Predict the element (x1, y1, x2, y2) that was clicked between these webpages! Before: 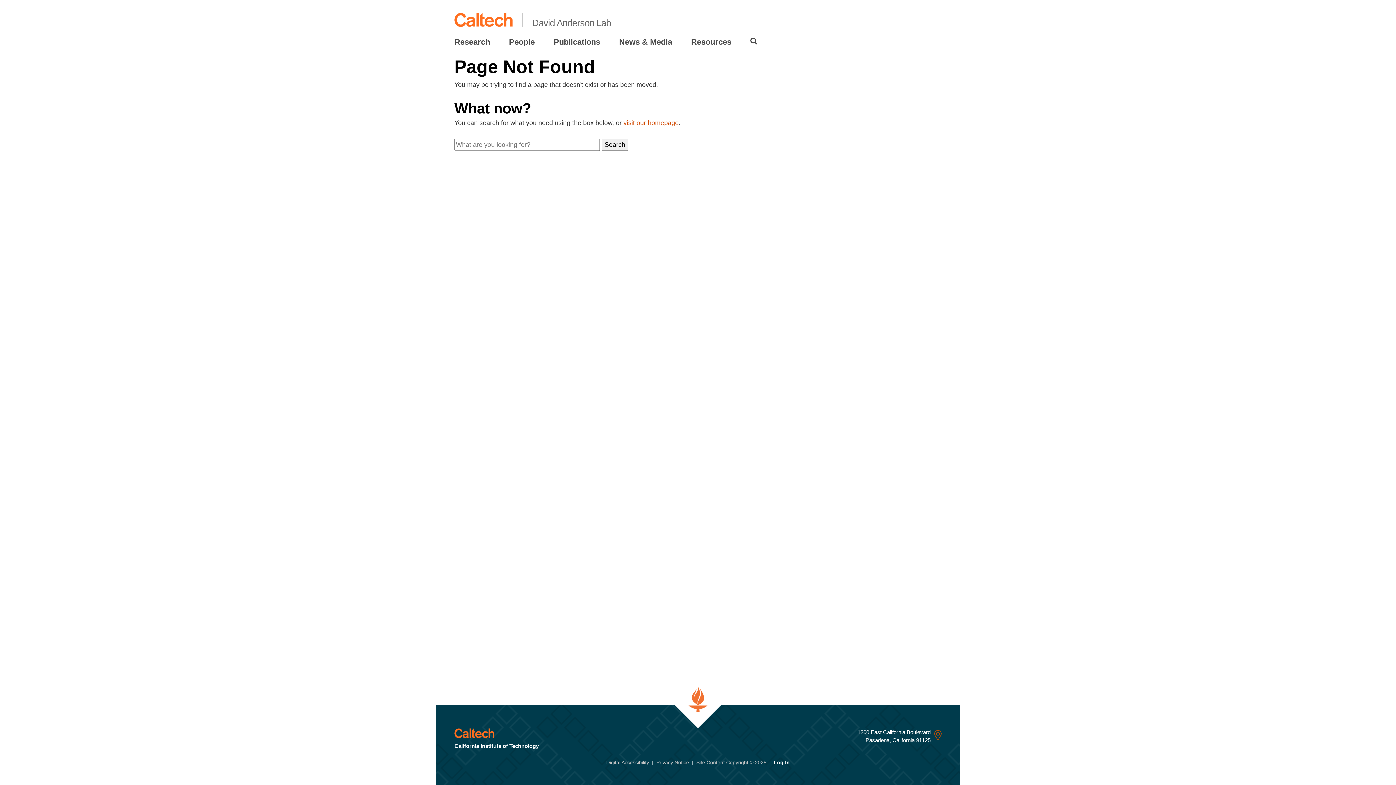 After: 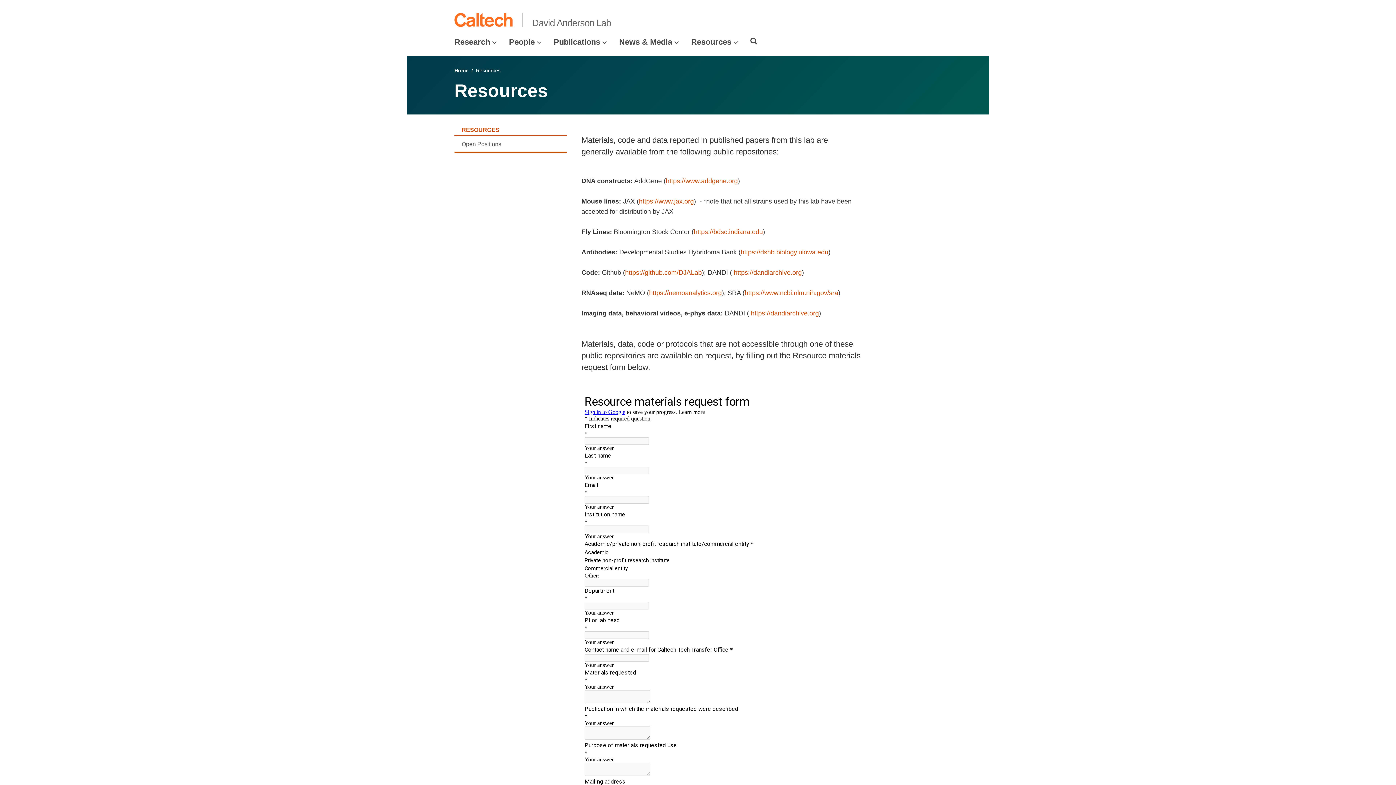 Action: label: Resources bbox: (691, 37, 731, 46)